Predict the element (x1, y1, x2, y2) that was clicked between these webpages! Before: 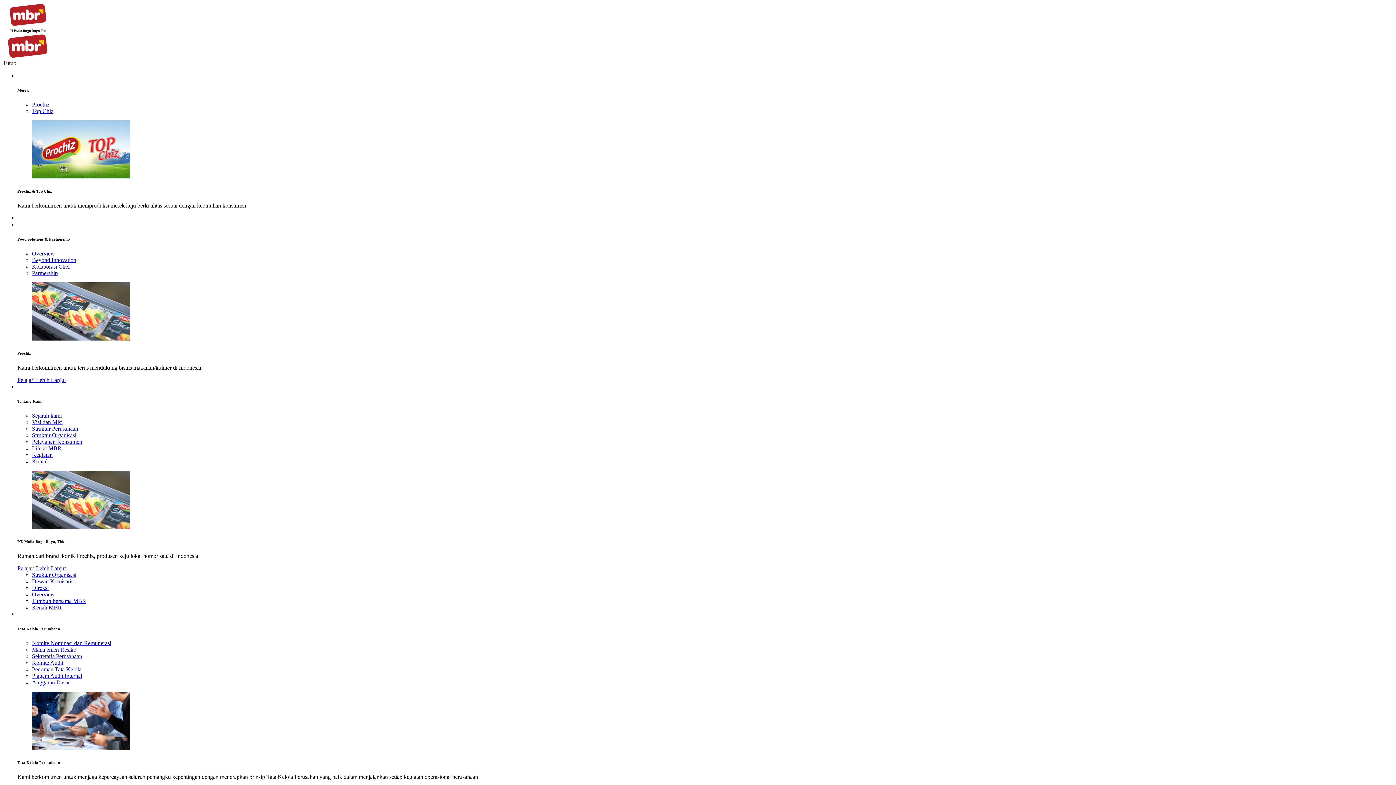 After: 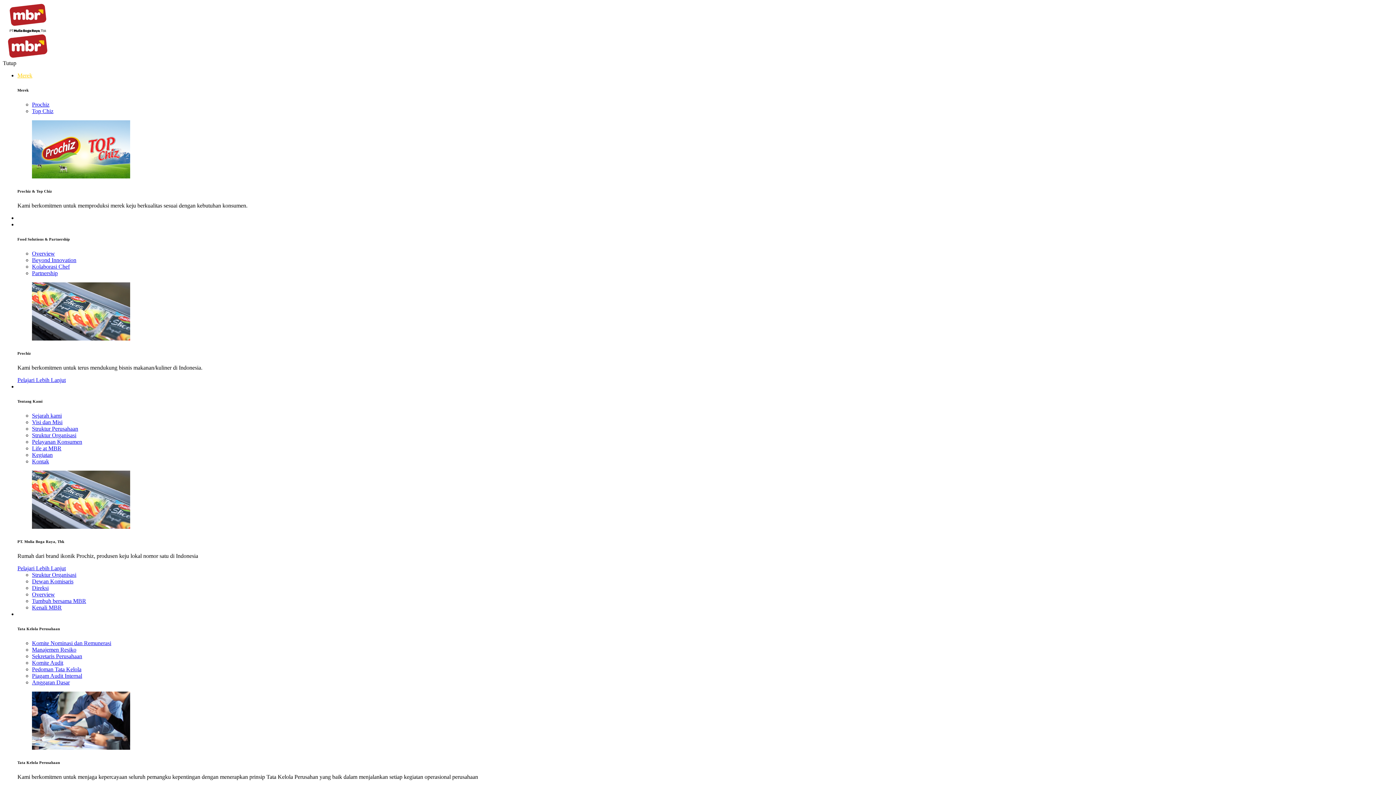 Action: bbox: (17, 72, 32, 78) label: Merek